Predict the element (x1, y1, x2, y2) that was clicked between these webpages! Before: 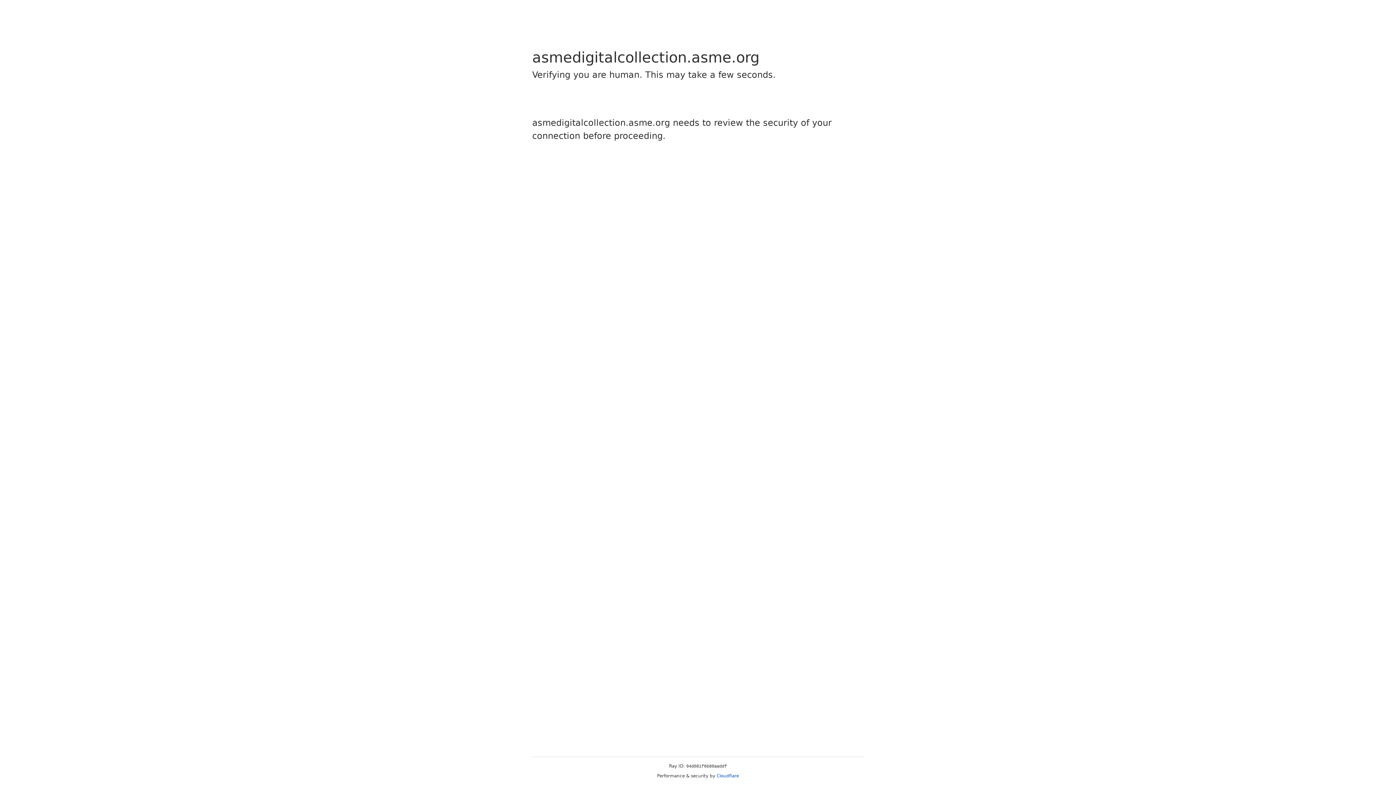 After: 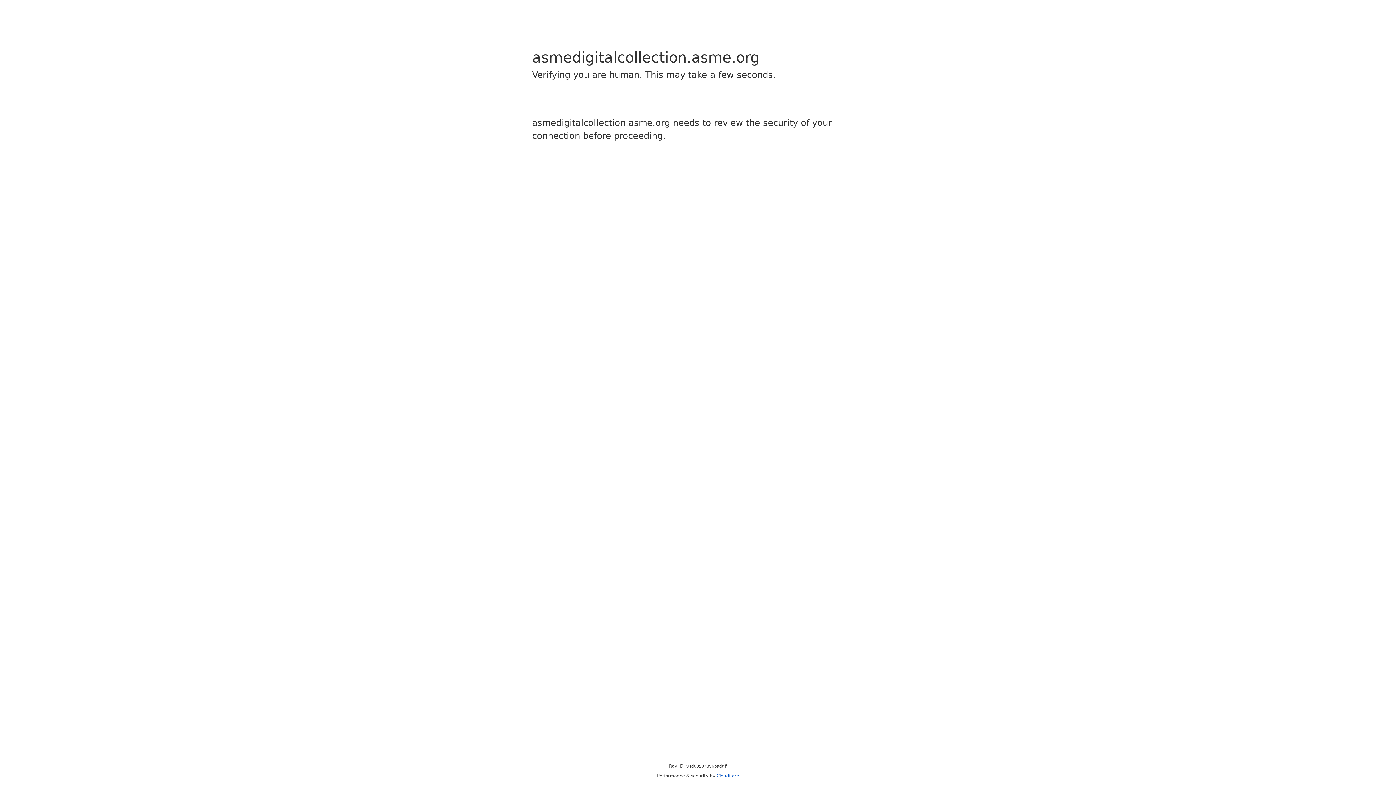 Action: bbox: (716, 773, 739, 778) label: Cloudflare